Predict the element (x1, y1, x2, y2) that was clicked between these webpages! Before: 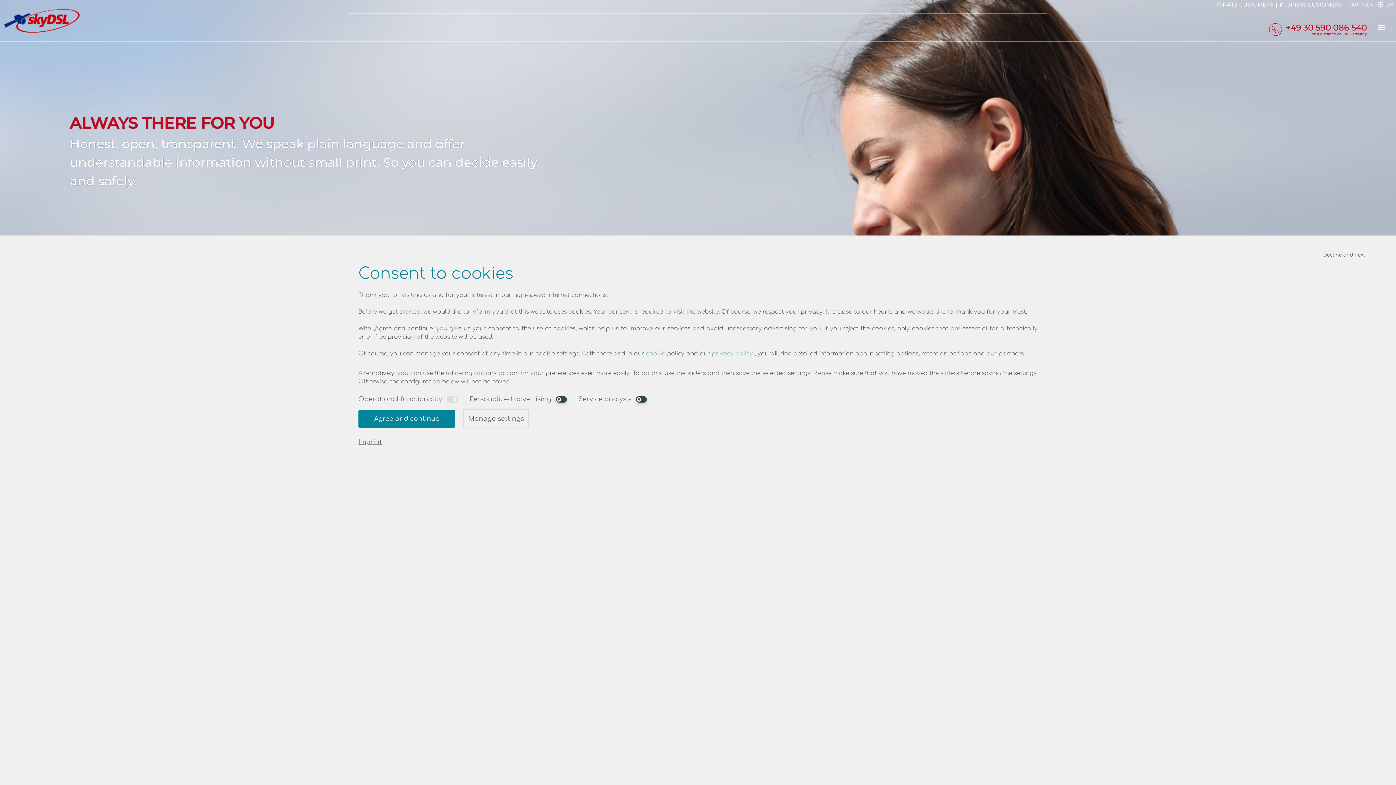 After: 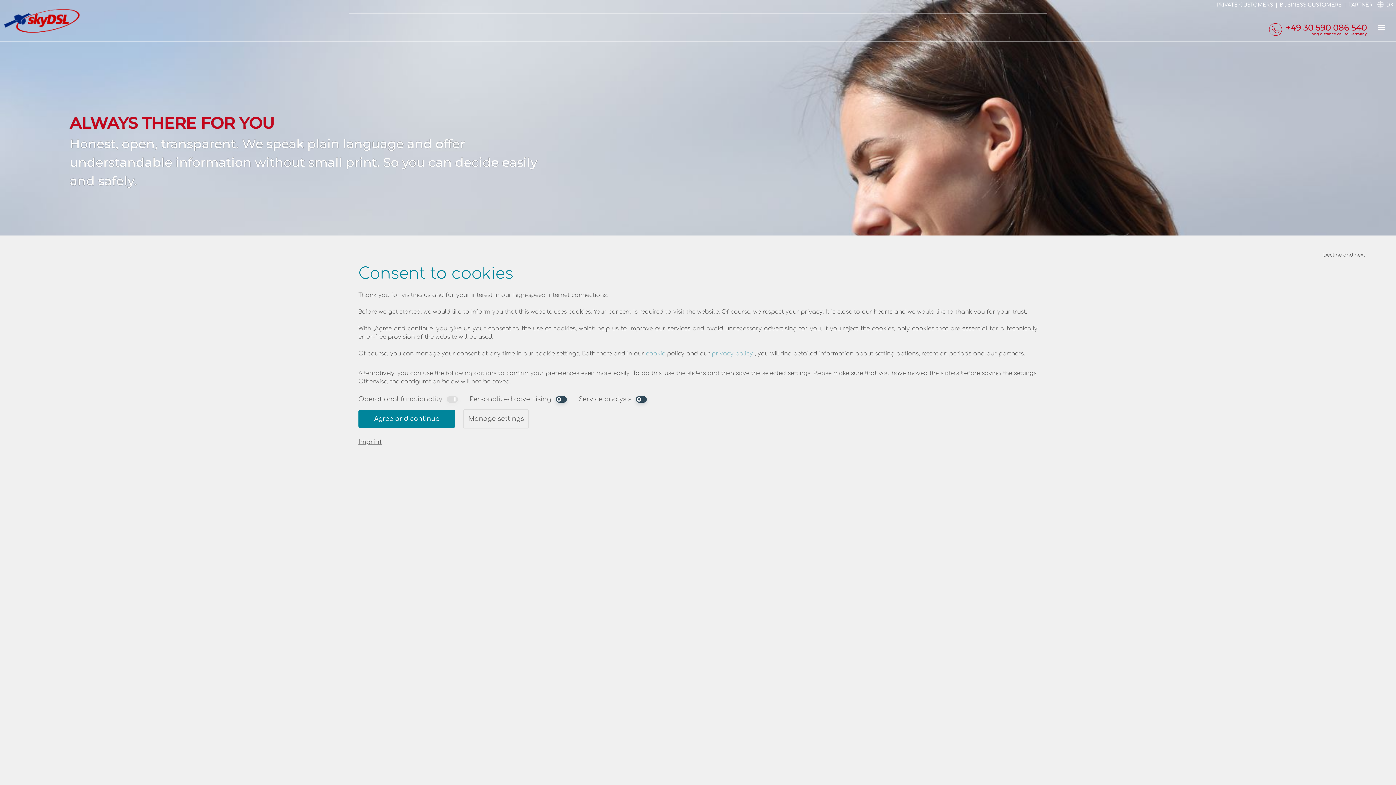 Action: bbox: (646, 350, 665, 356) label: cookie